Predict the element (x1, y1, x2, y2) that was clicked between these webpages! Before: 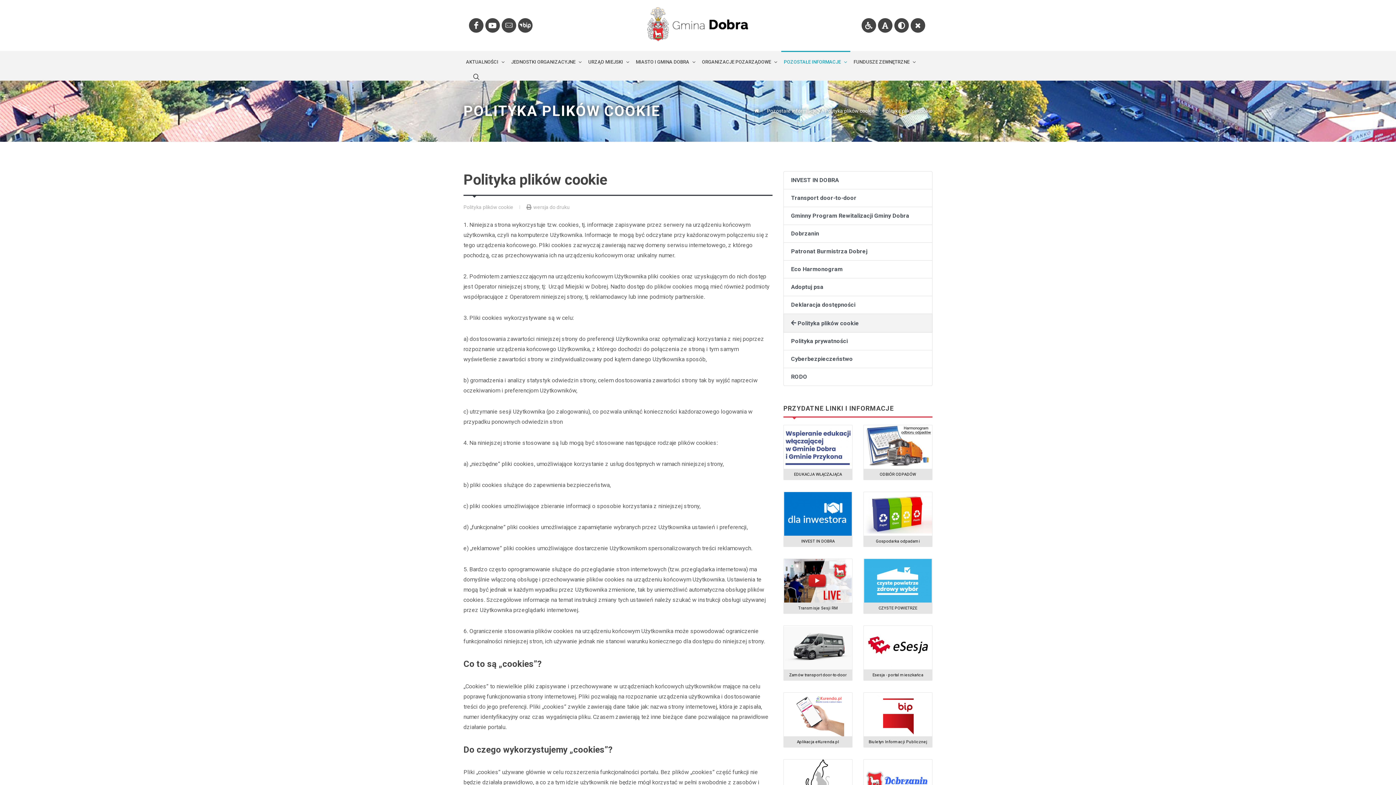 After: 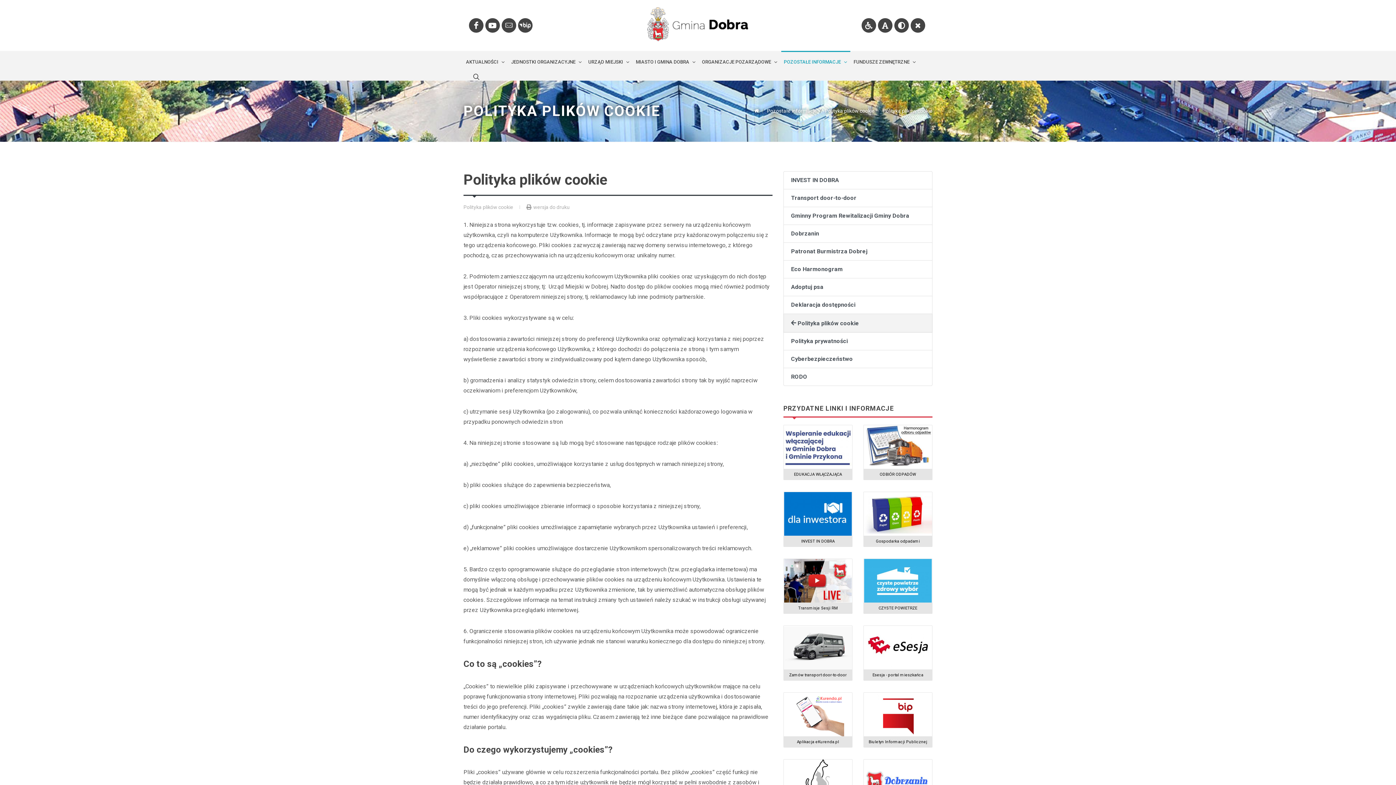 Action: bbox: (783, 314, 932, 332) label:  Polityka plików cookie